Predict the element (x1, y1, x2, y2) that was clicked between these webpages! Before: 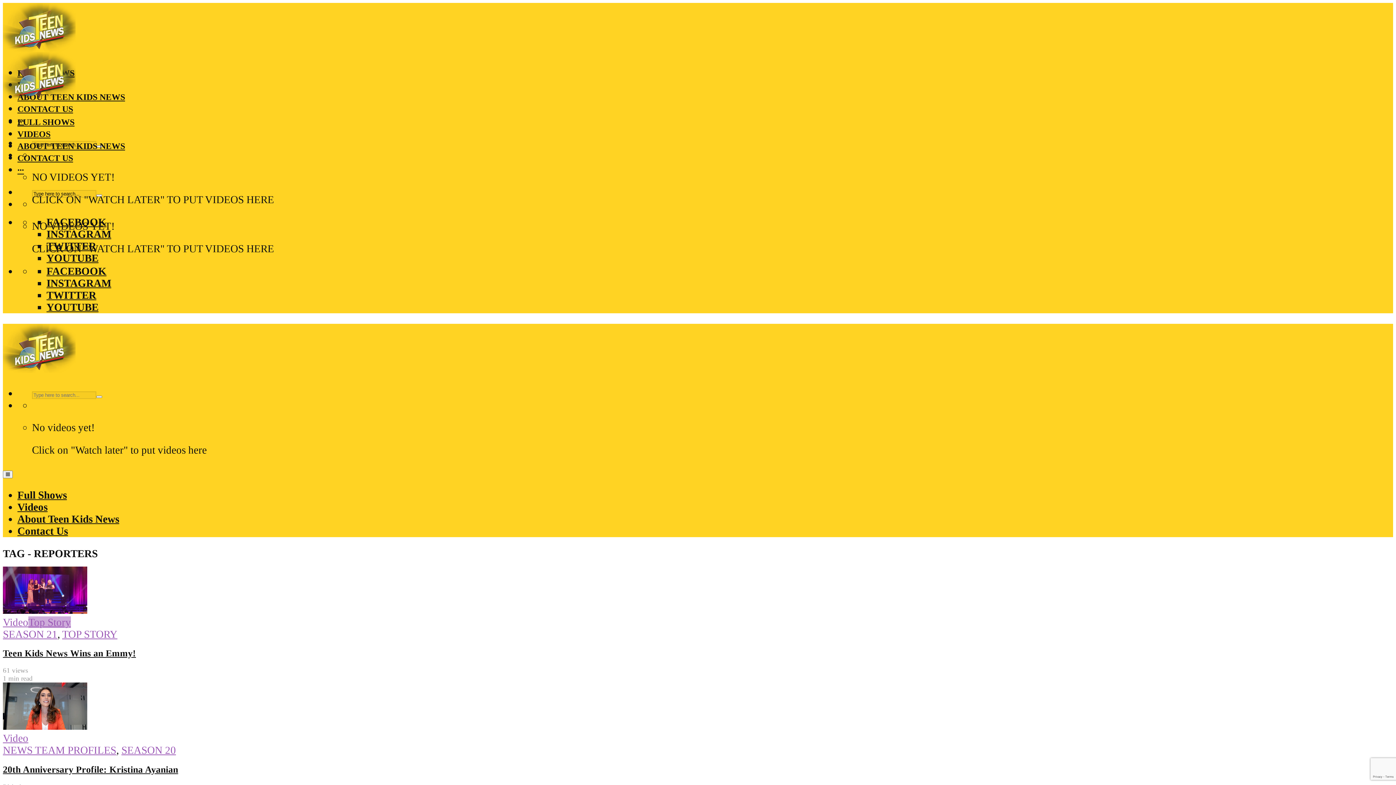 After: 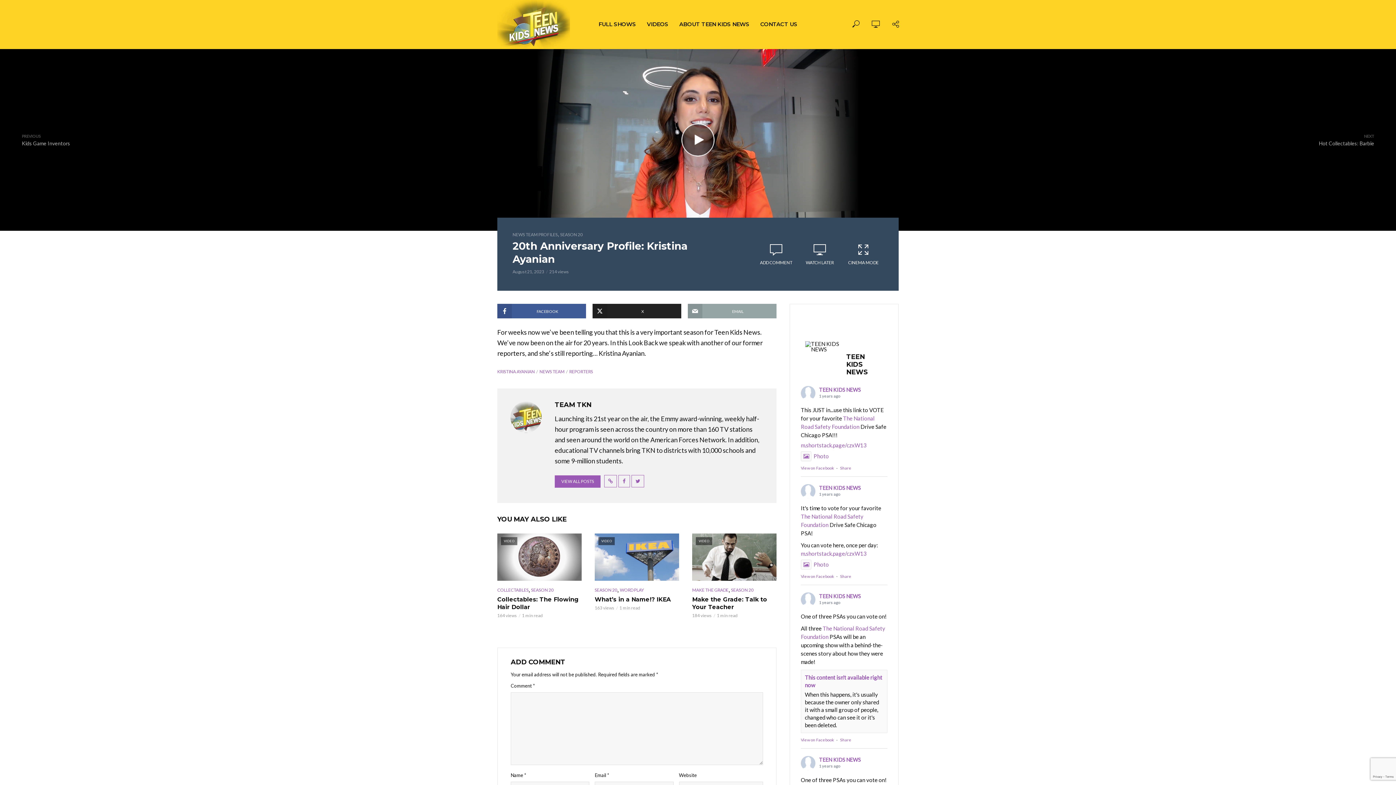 Action: bbox: (2, 764, 178, 775) label: 20th Anniversary Profile: Kristina Ayanian